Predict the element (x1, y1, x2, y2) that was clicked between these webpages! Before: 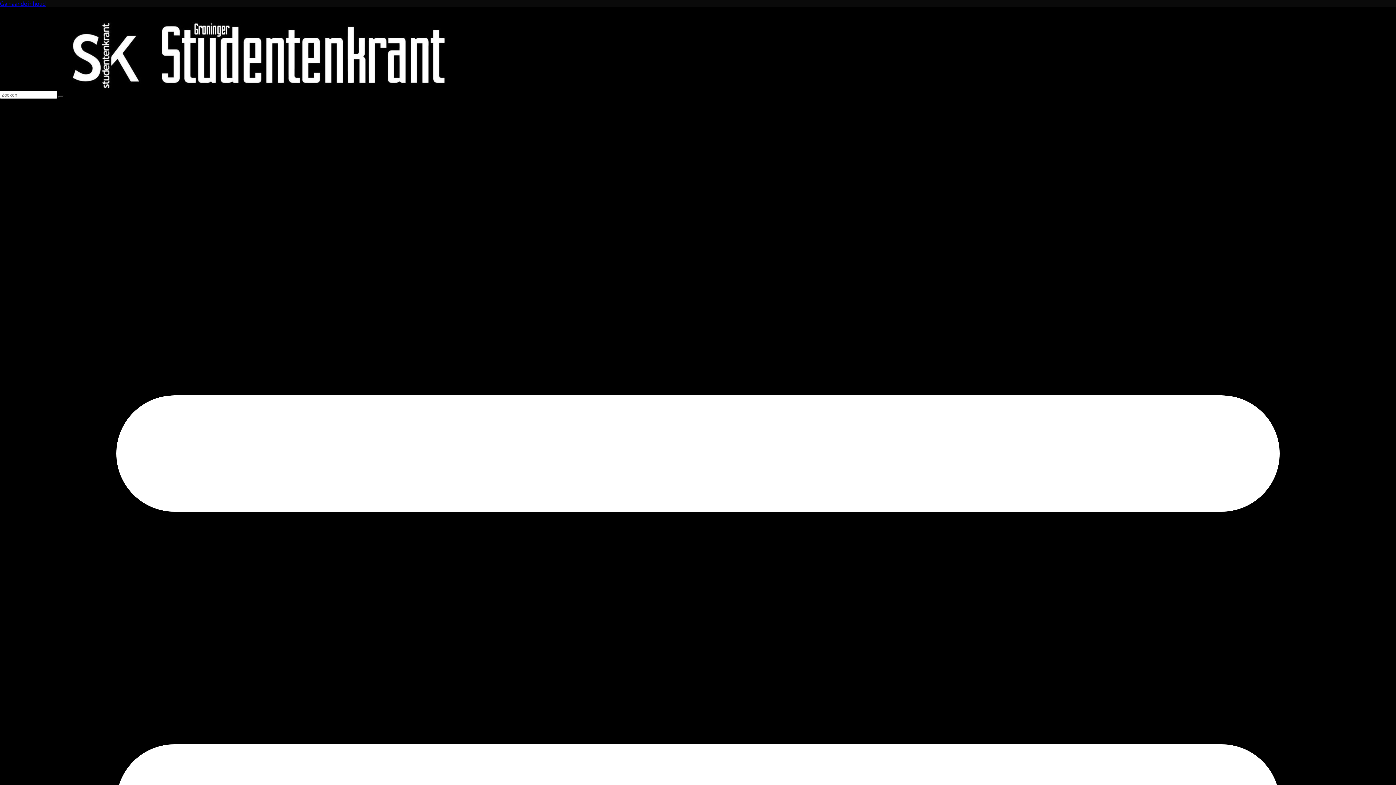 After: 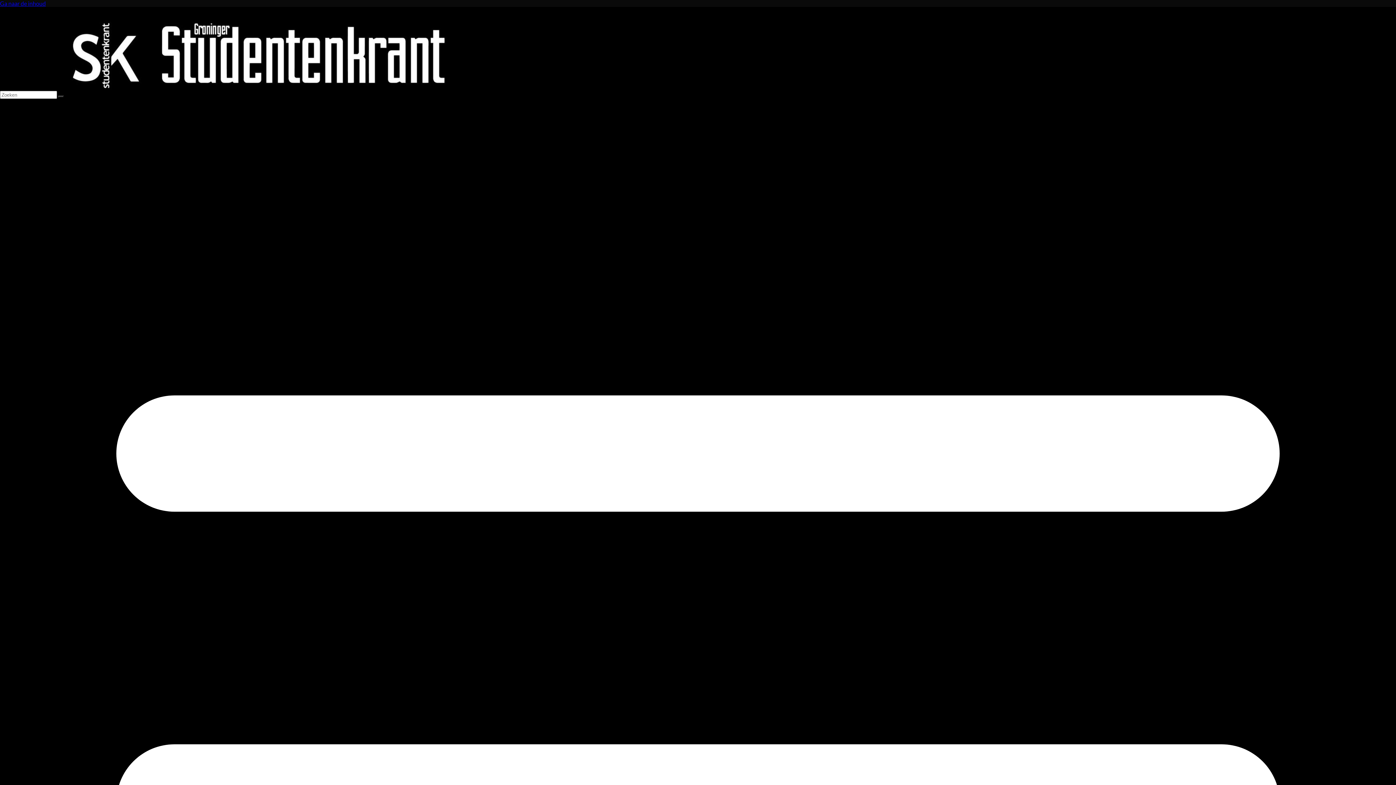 Action: bbox: (0, 84, 538, 90)